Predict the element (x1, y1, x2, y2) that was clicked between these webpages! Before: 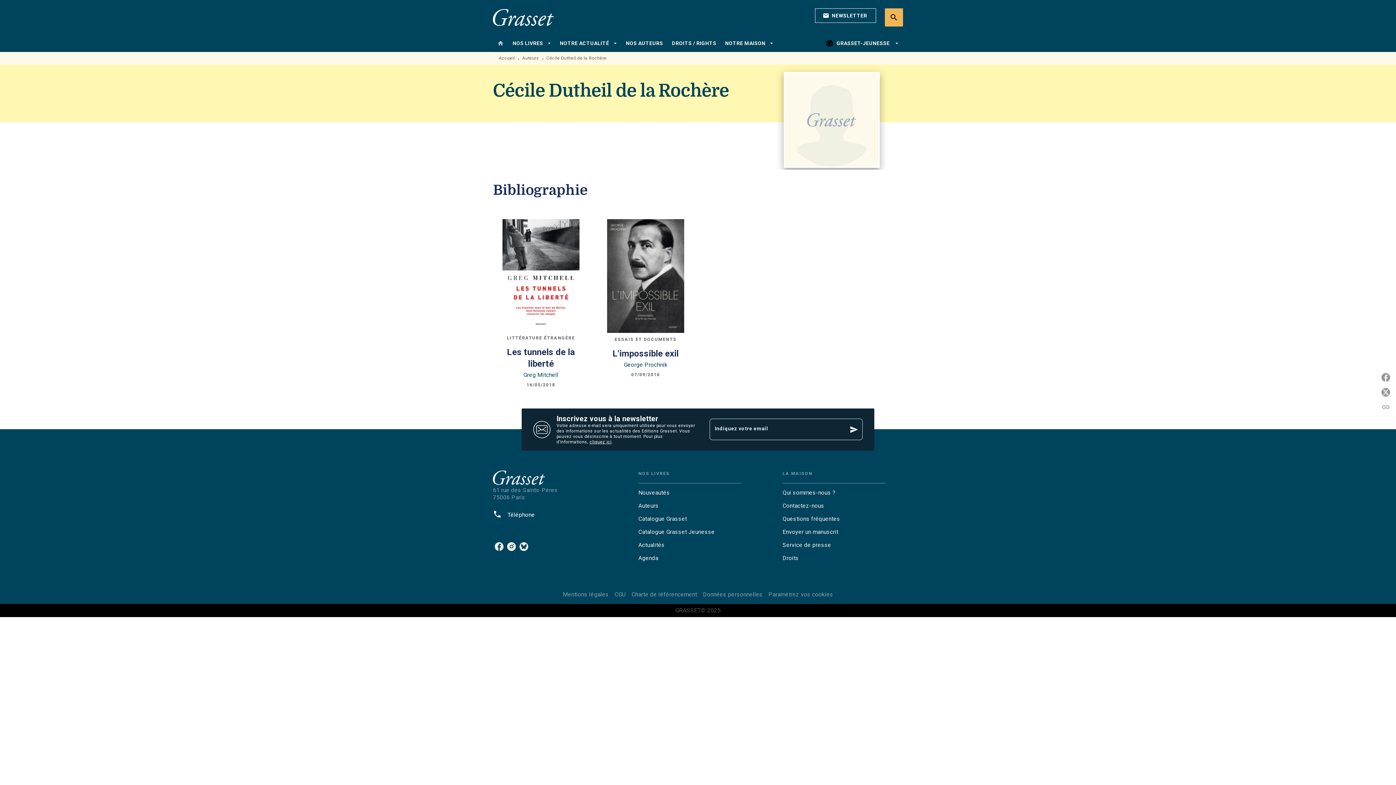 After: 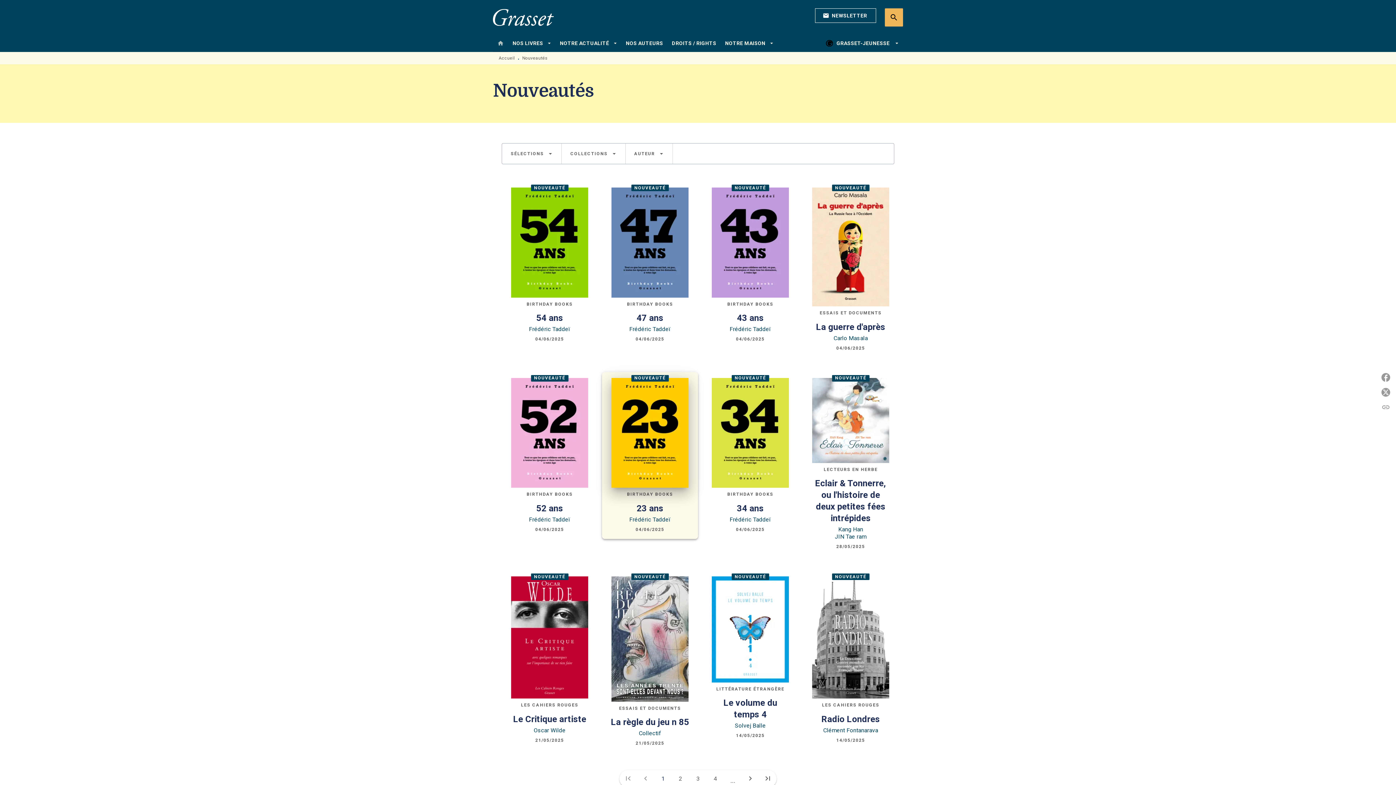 Action: label: Nouveautés bbox: (638, 486, 741, 499)